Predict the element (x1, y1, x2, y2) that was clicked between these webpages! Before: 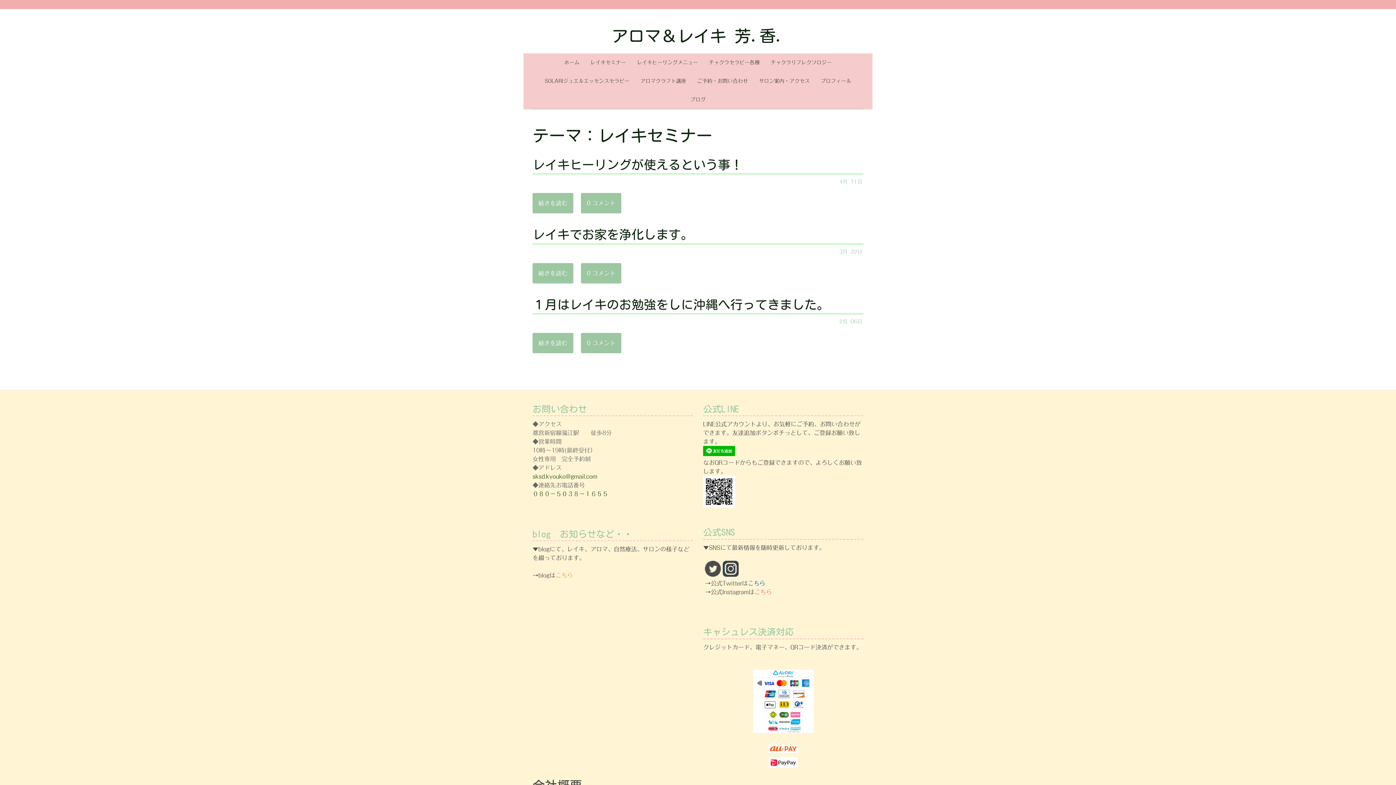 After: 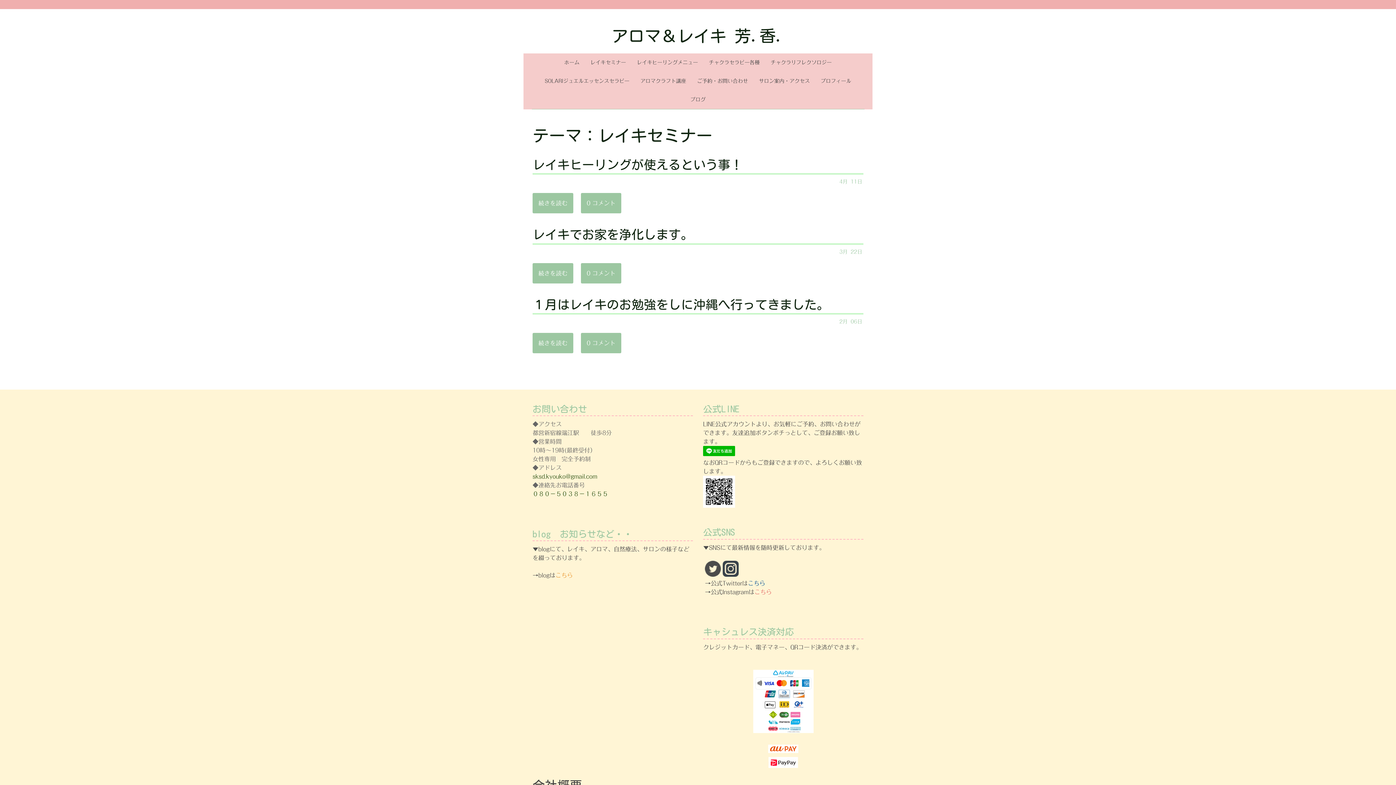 Action: bbox: (754, 589, 772, 595) label: こちら